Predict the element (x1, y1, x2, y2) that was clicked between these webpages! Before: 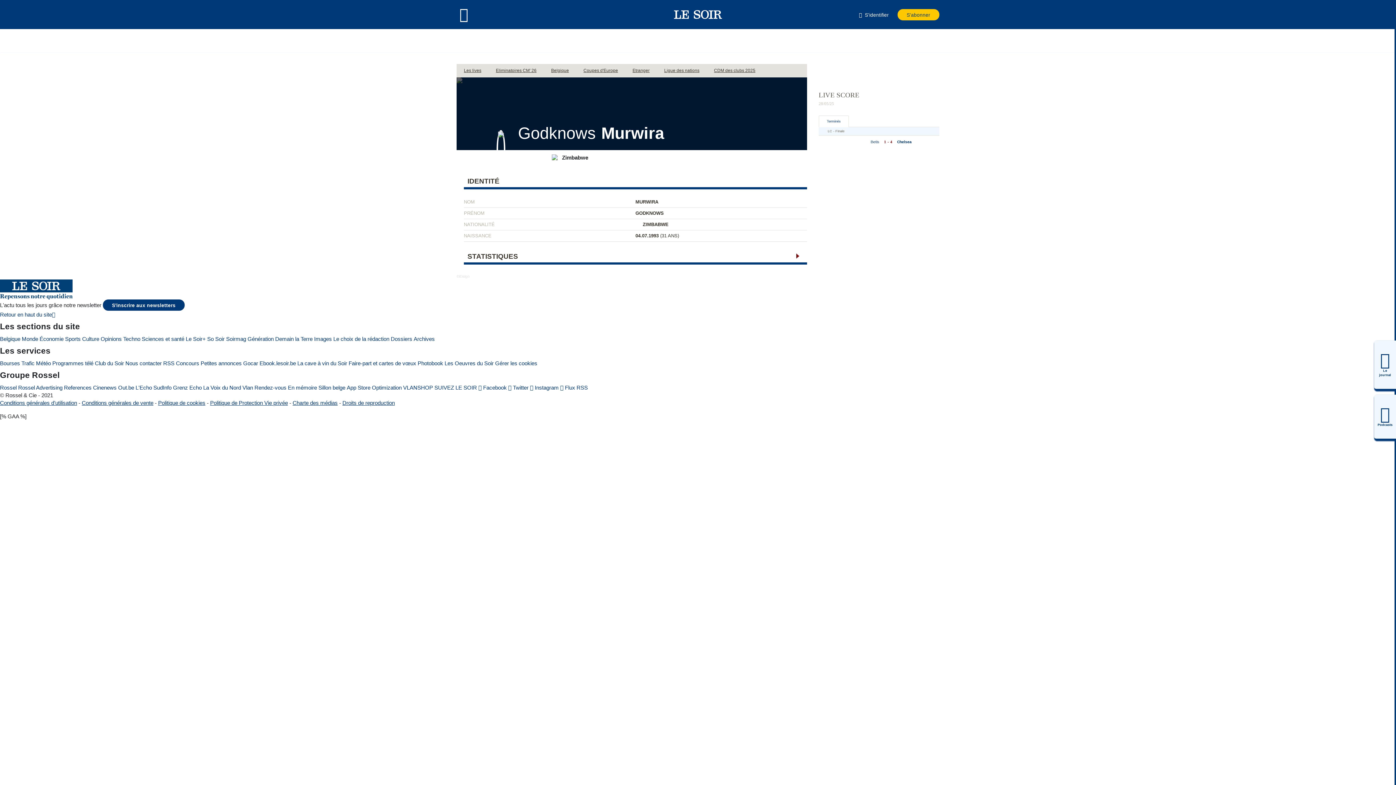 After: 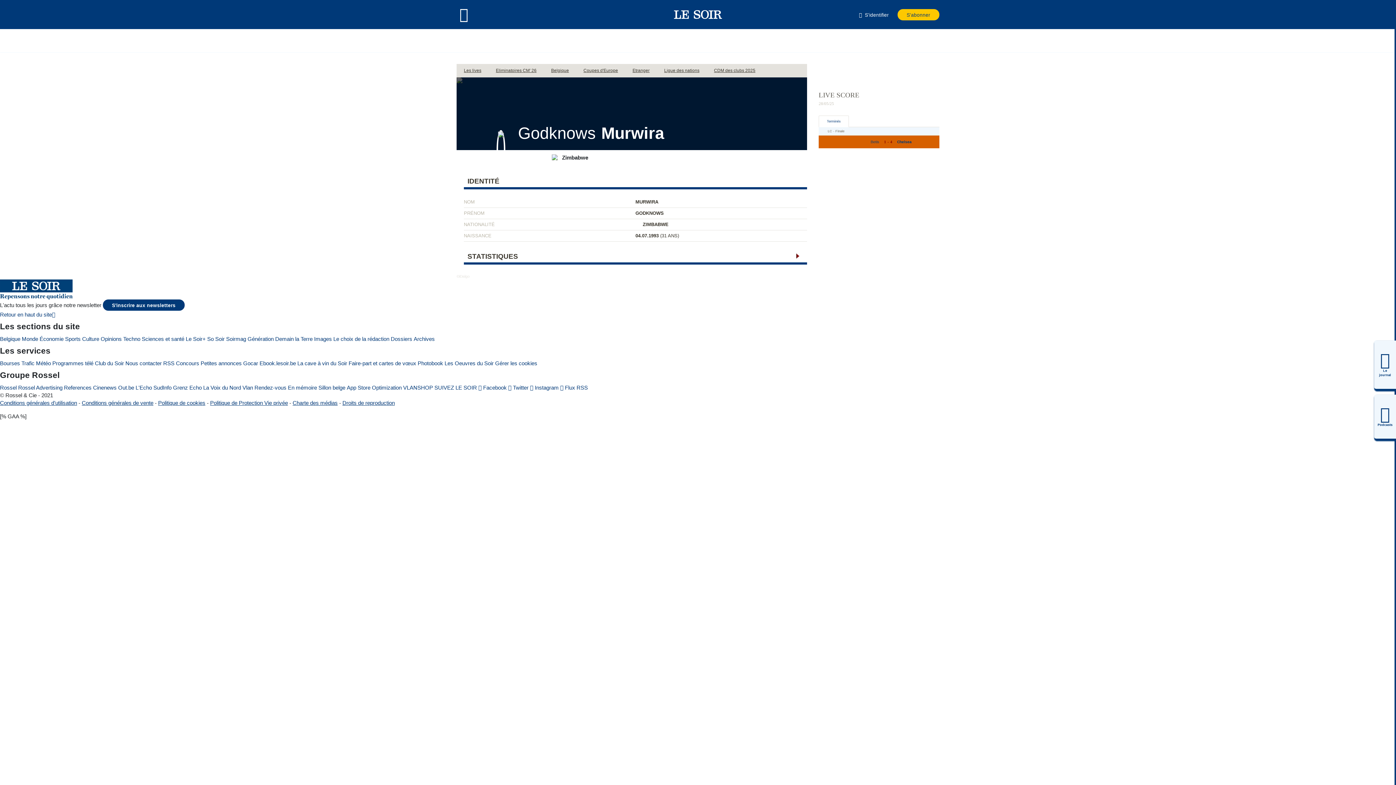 Action: bbox: (897, 135, 939, 148) label: Chelsea